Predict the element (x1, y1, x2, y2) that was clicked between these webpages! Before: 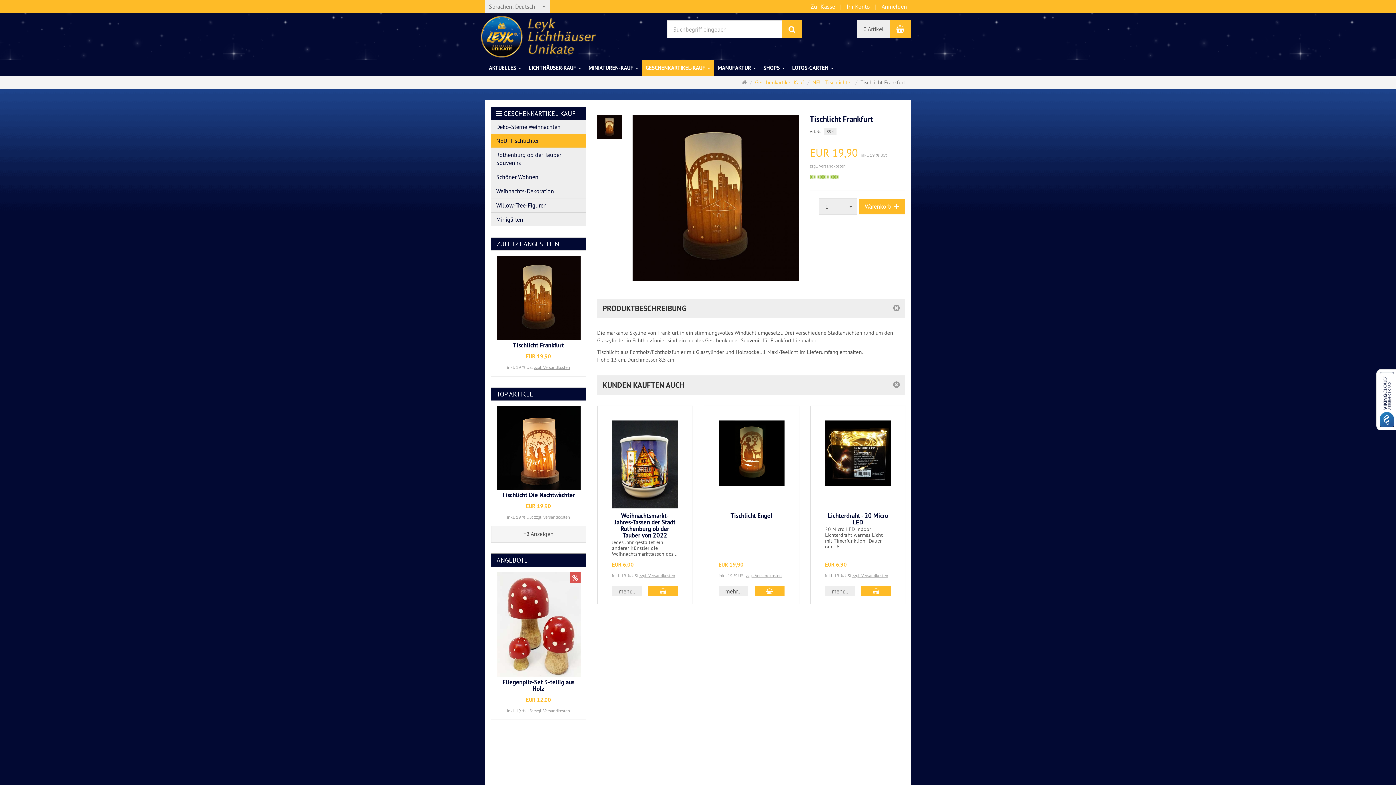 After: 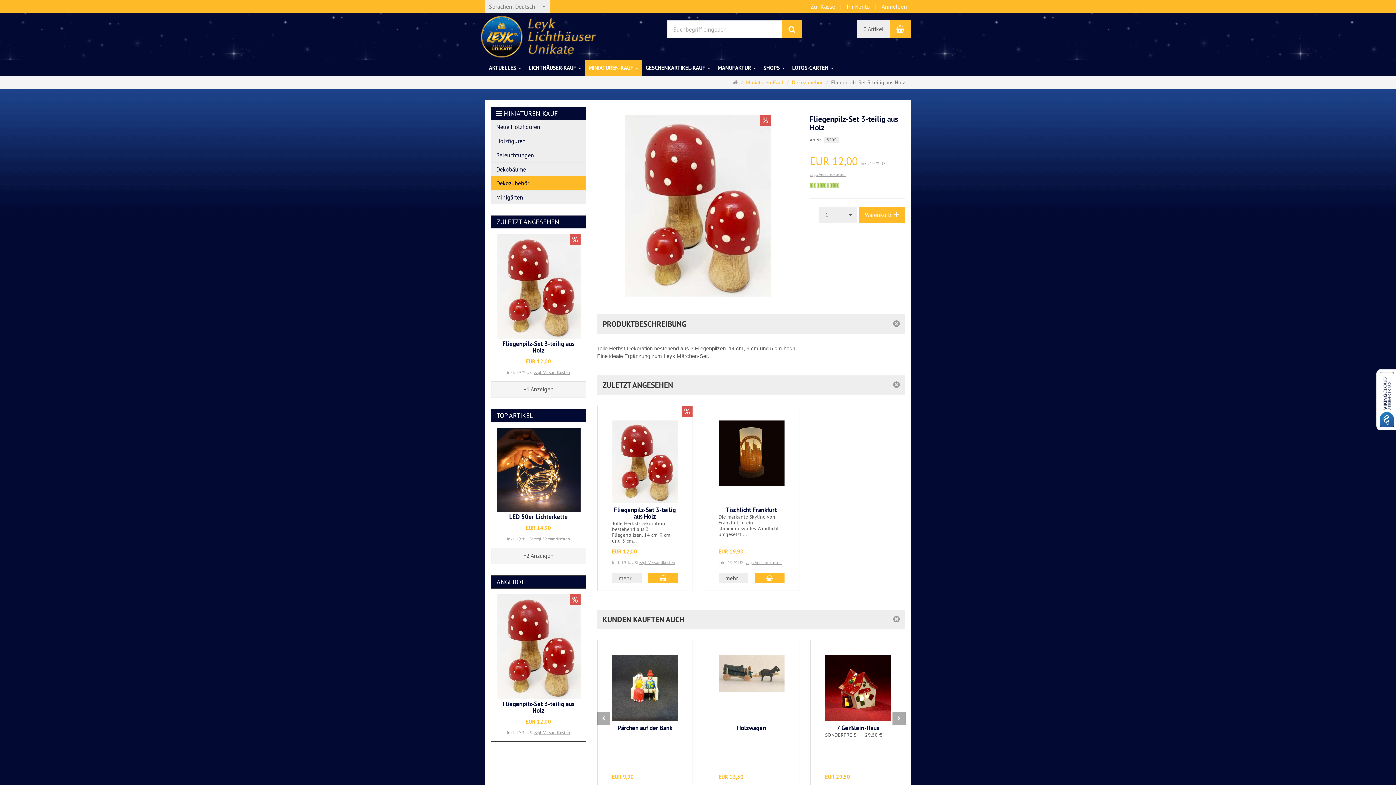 Action: bbox: (502, 678, 574, 693) label: Fliegenpilz-Set 3-teilig aus Holz